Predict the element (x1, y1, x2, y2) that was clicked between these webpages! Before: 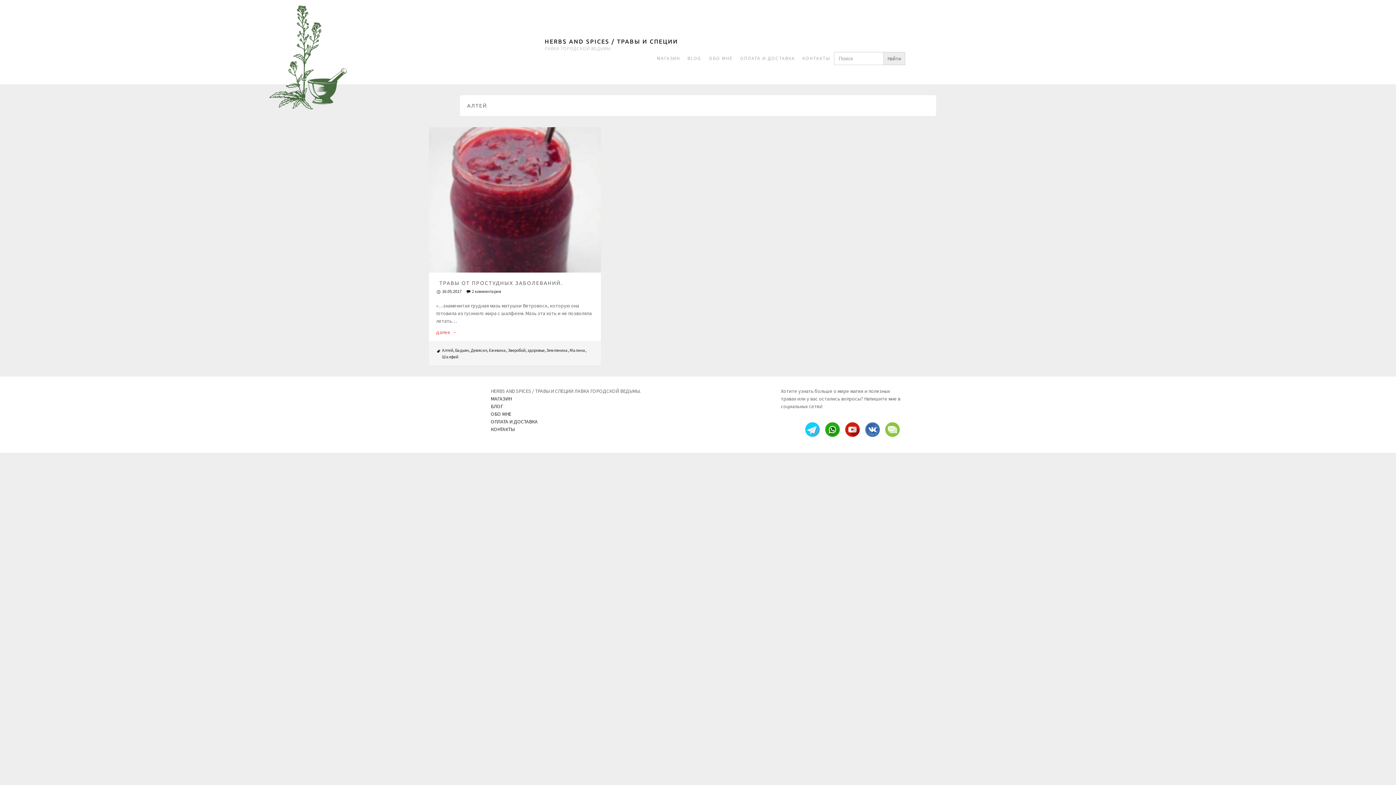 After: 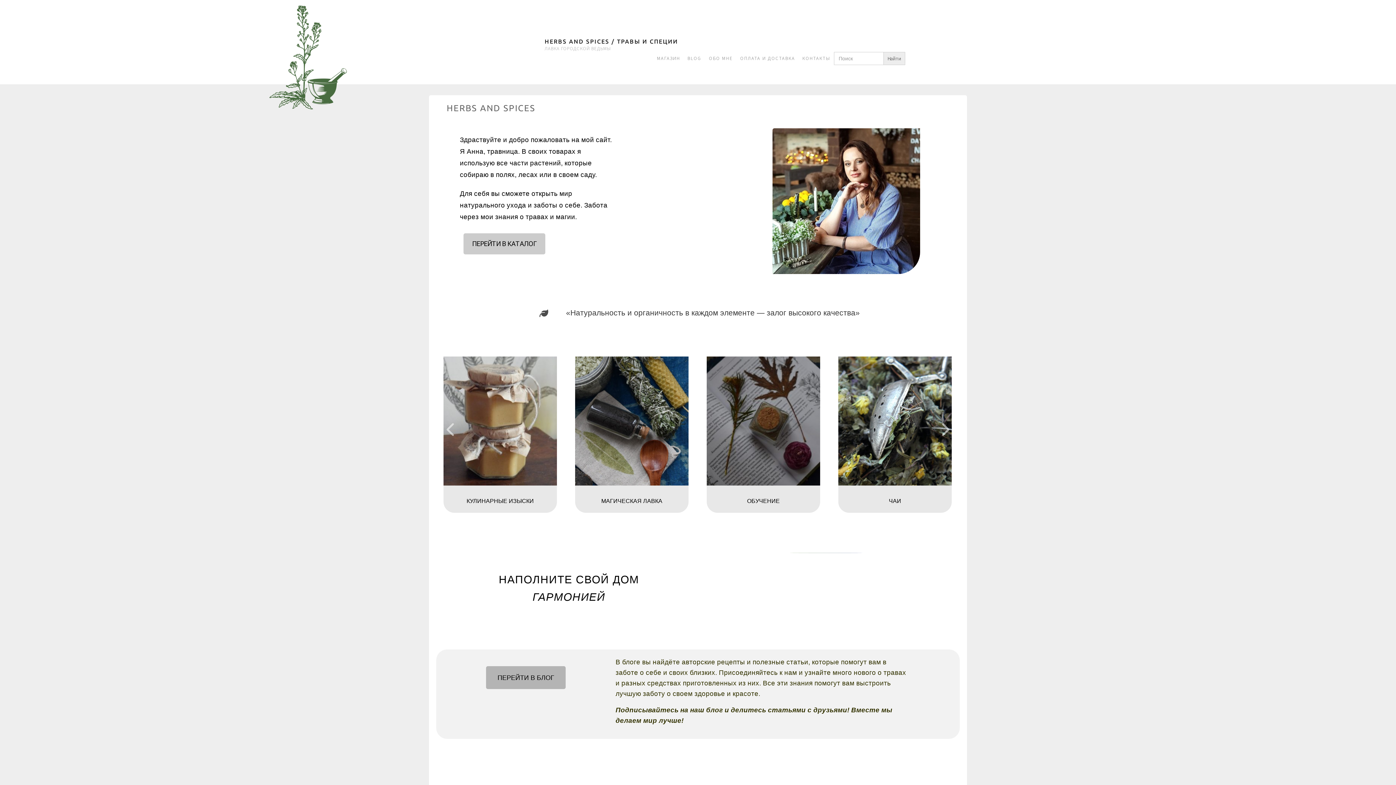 Action: label: HERBS AND SPICES / ТРАВЫ И СПЕЦИИ bbox: (544, 38, 678, 44)